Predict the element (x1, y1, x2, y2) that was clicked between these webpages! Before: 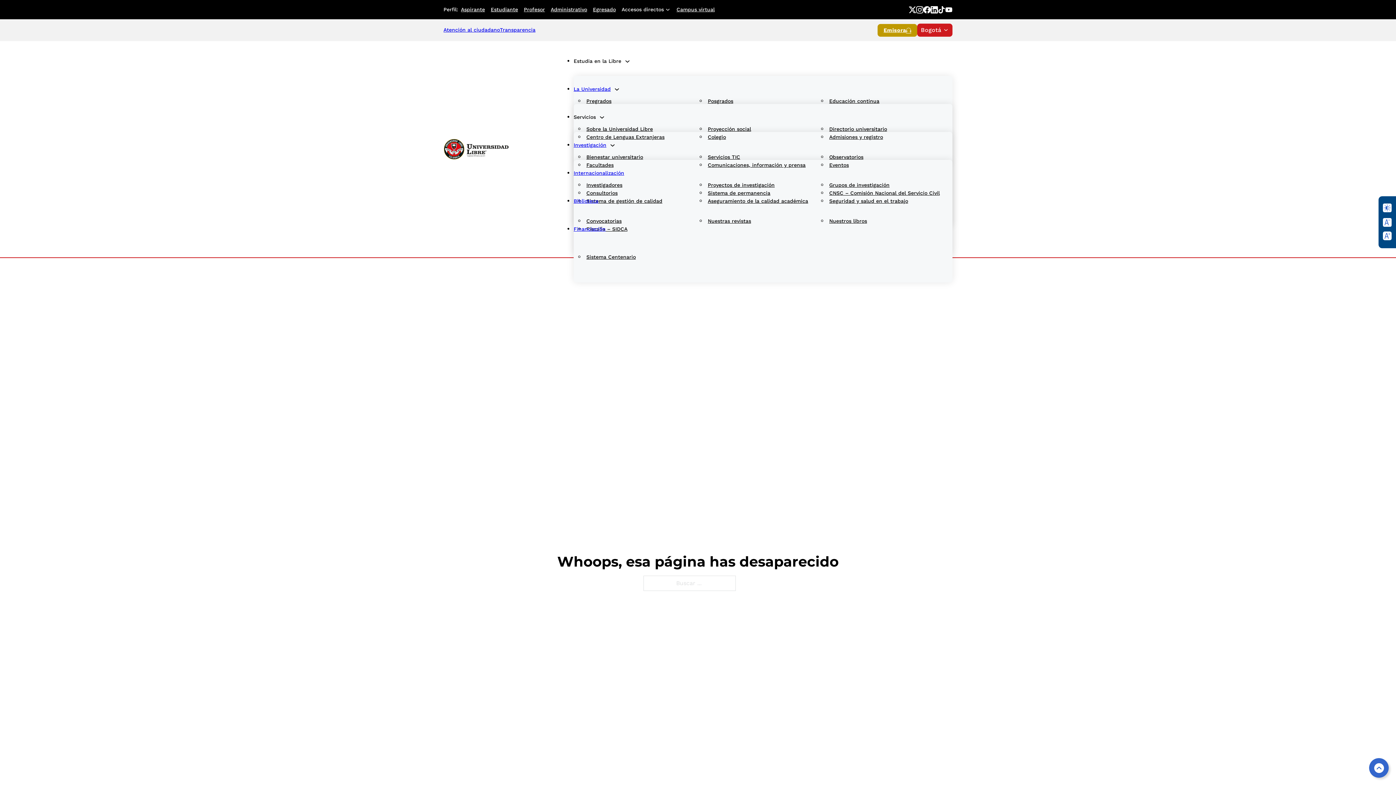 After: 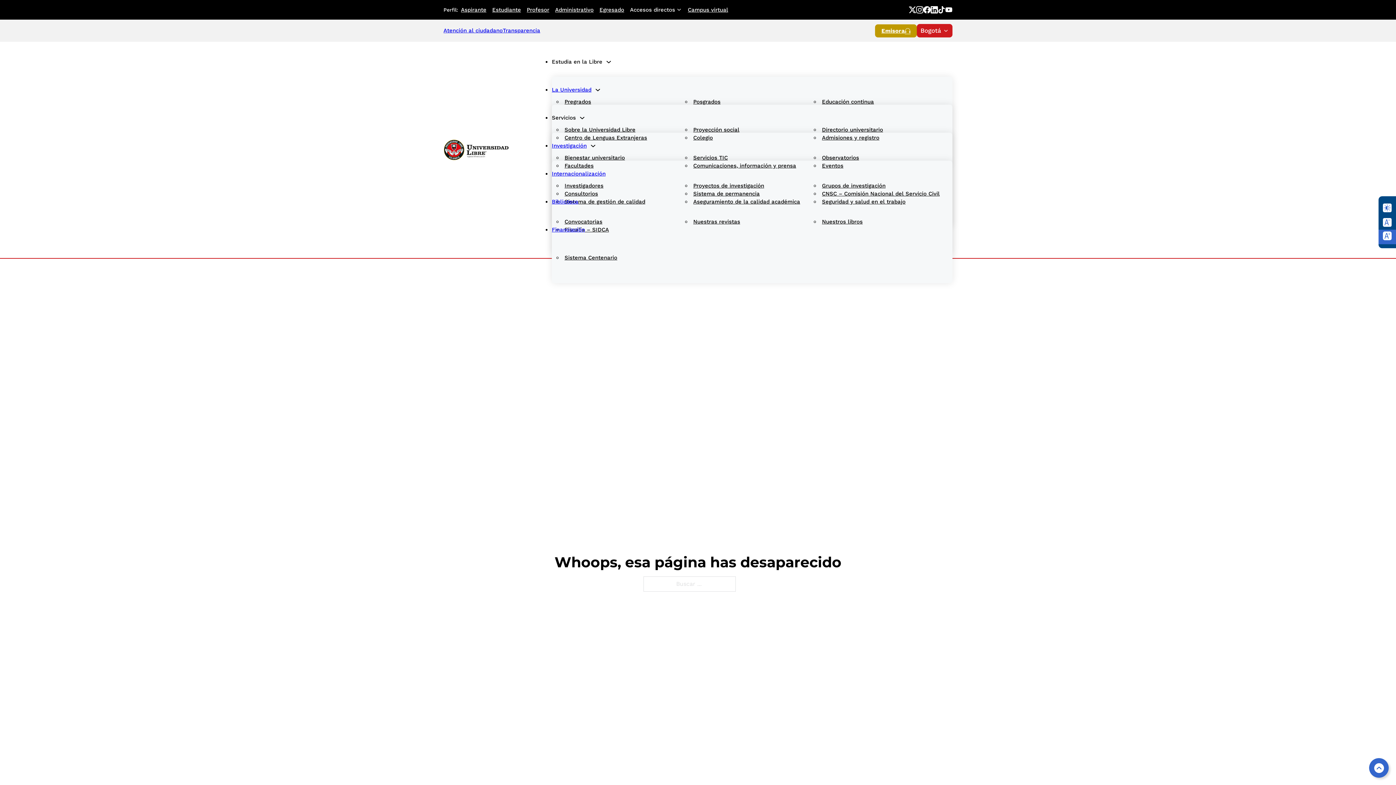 Action: bbox: (1378, 229, 1396, 244) label: Aumentar letra